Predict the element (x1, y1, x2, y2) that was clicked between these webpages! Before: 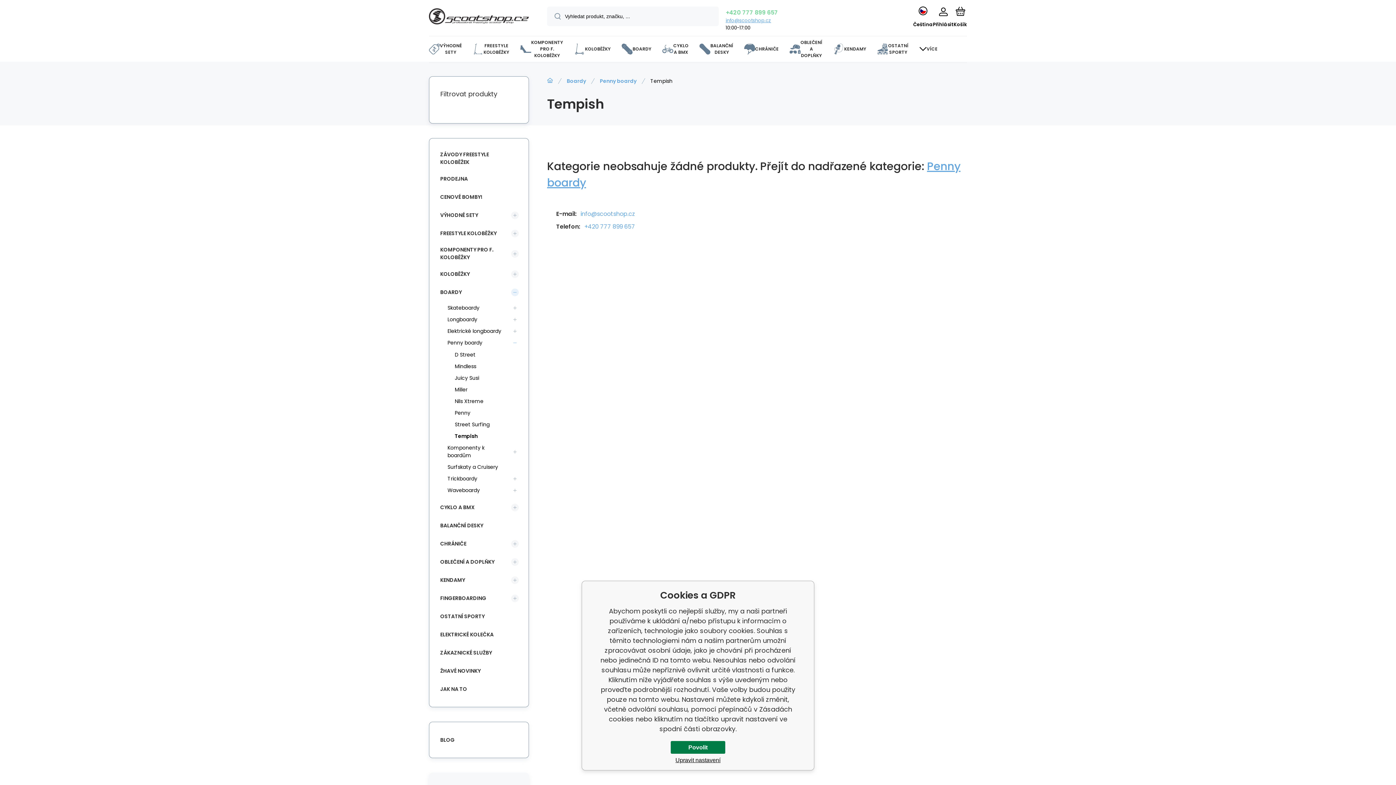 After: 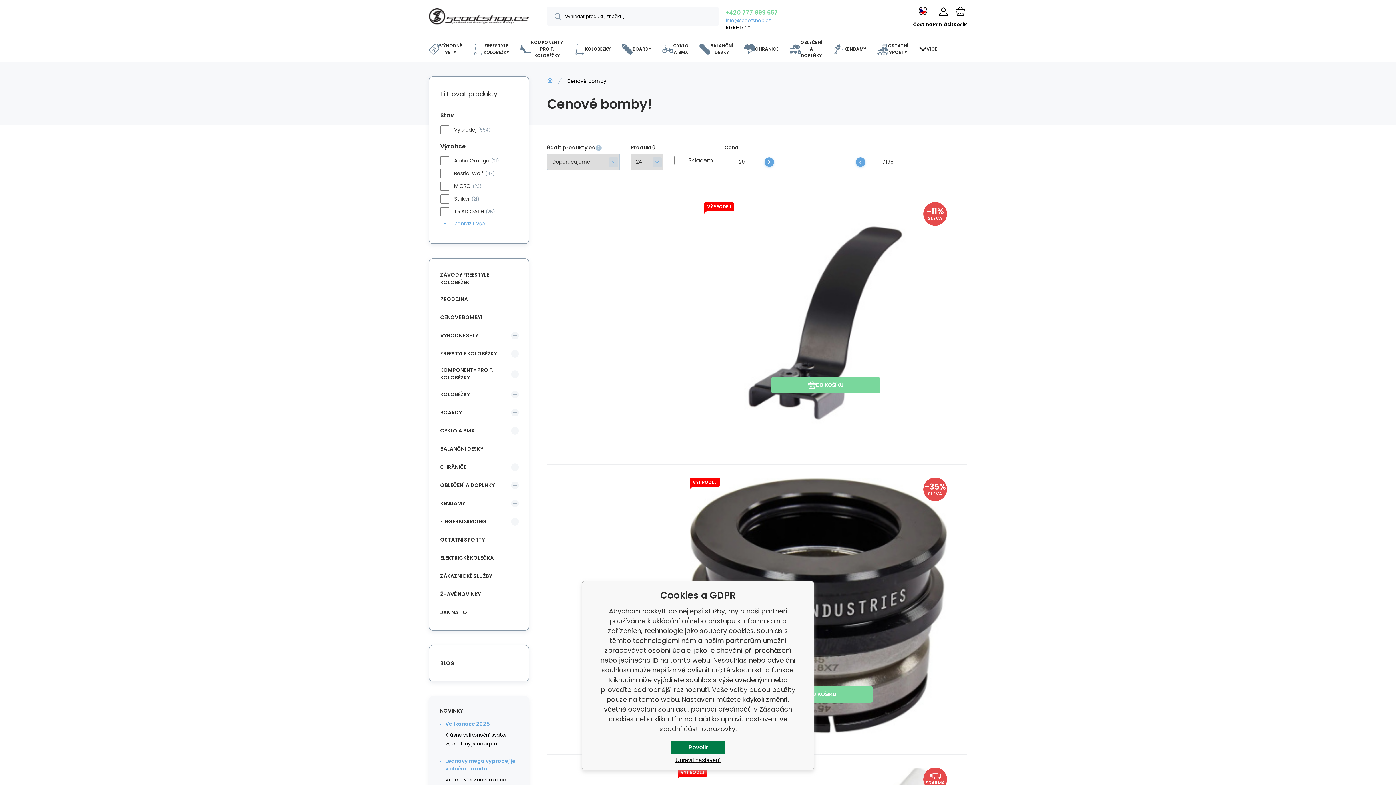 Action: label: CENOVÉ BOMBY! bbox: (436, 189, 518, 204)